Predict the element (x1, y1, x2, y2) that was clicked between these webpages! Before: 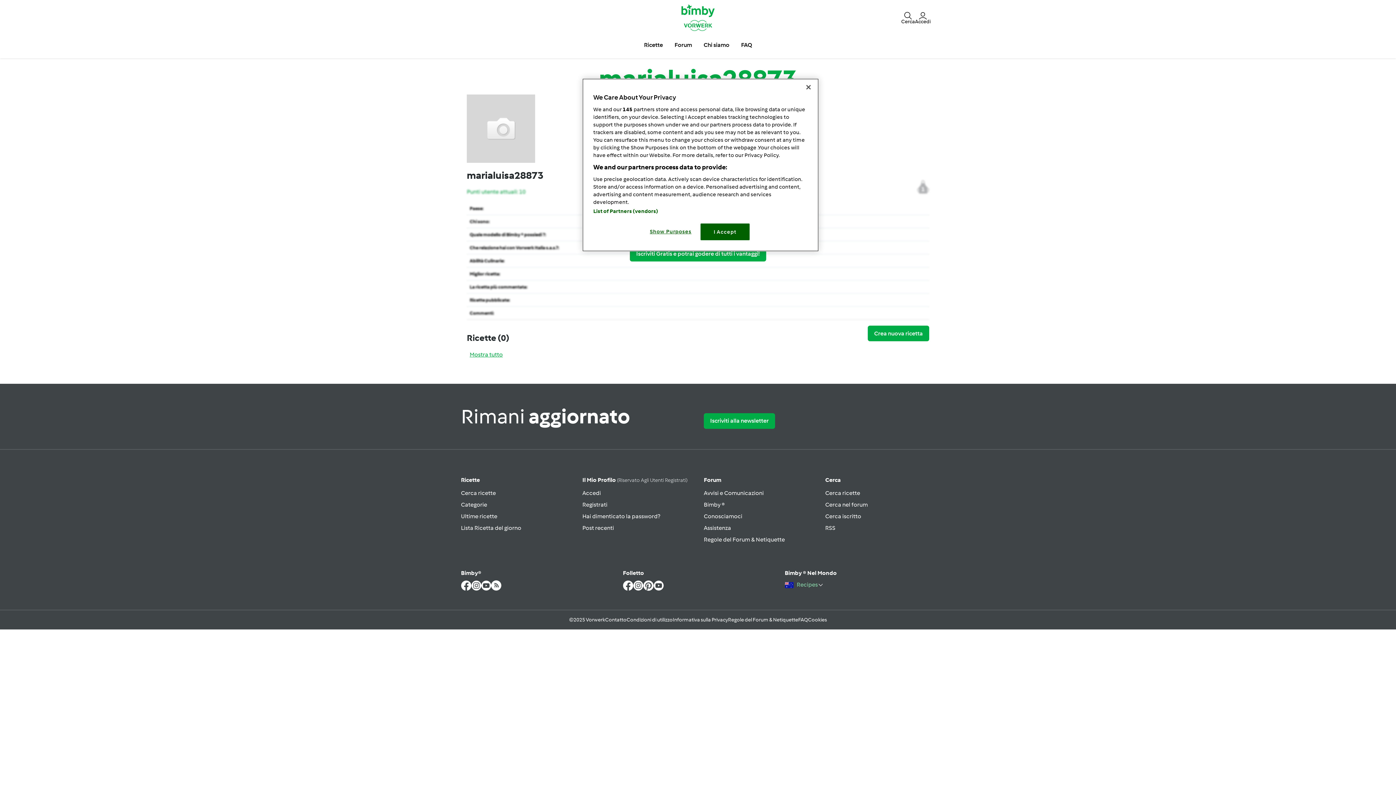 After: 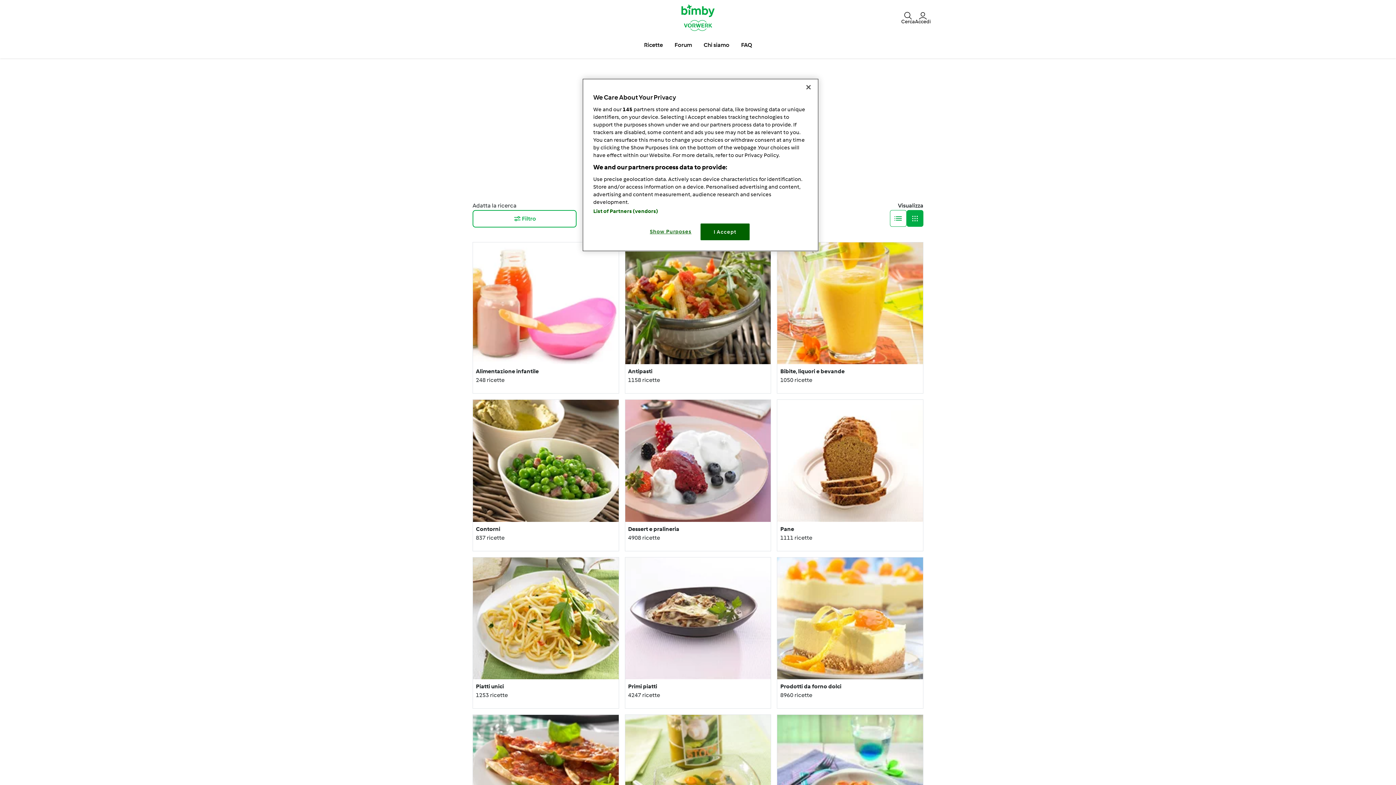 Action: bbox: (825, 489, 860, 496) label: Cerca ricette